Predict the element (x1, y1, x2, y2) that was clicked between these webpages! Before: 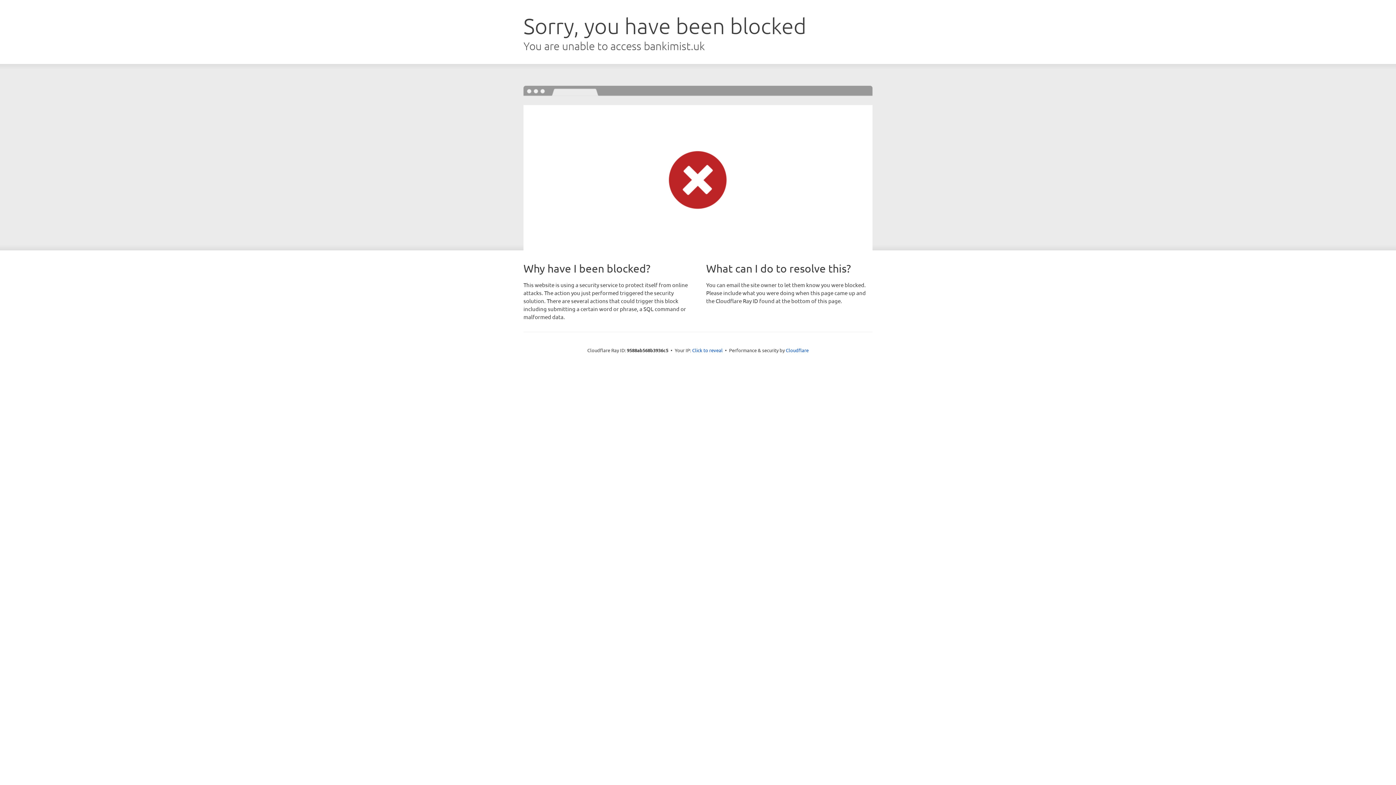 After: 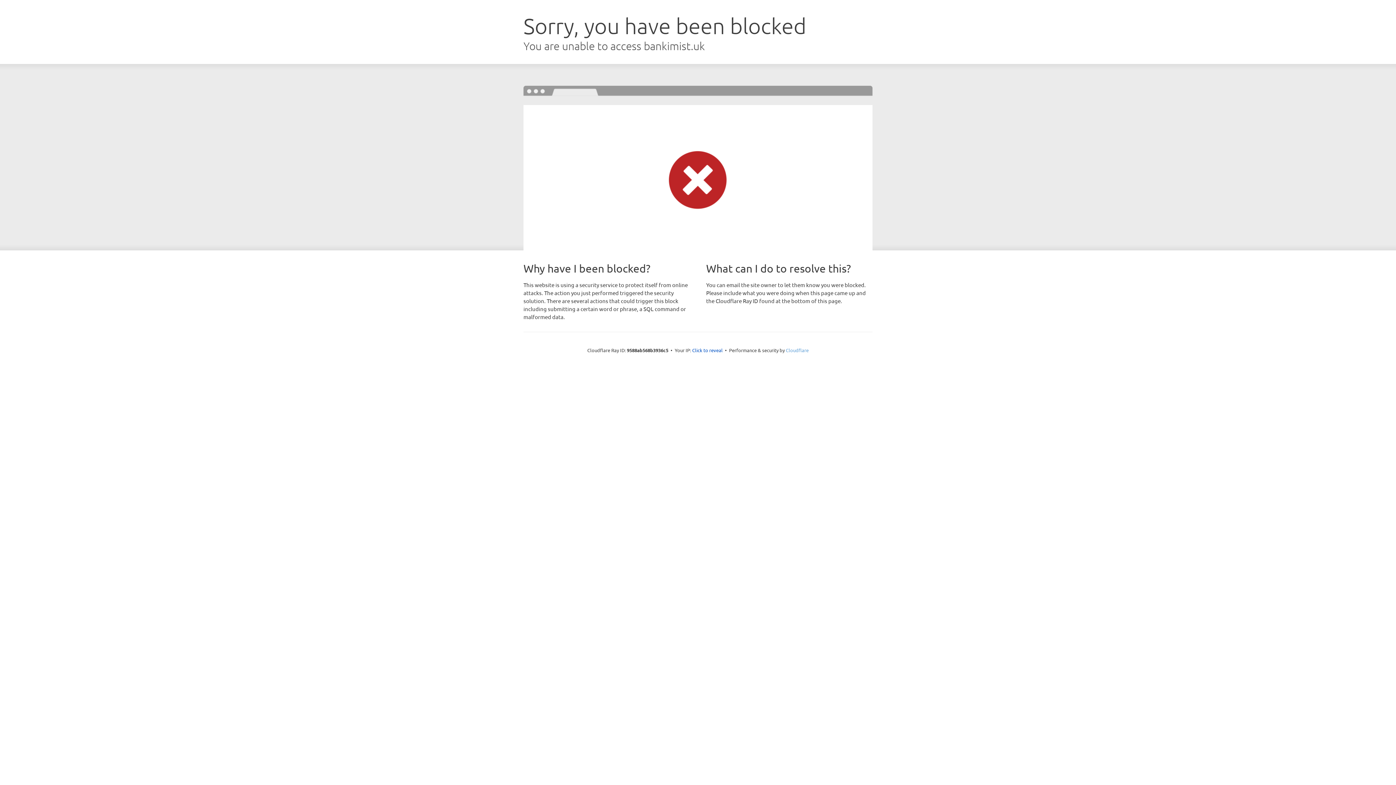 Action: bbox: (786, 347, 808, 353) label: Cloudflare